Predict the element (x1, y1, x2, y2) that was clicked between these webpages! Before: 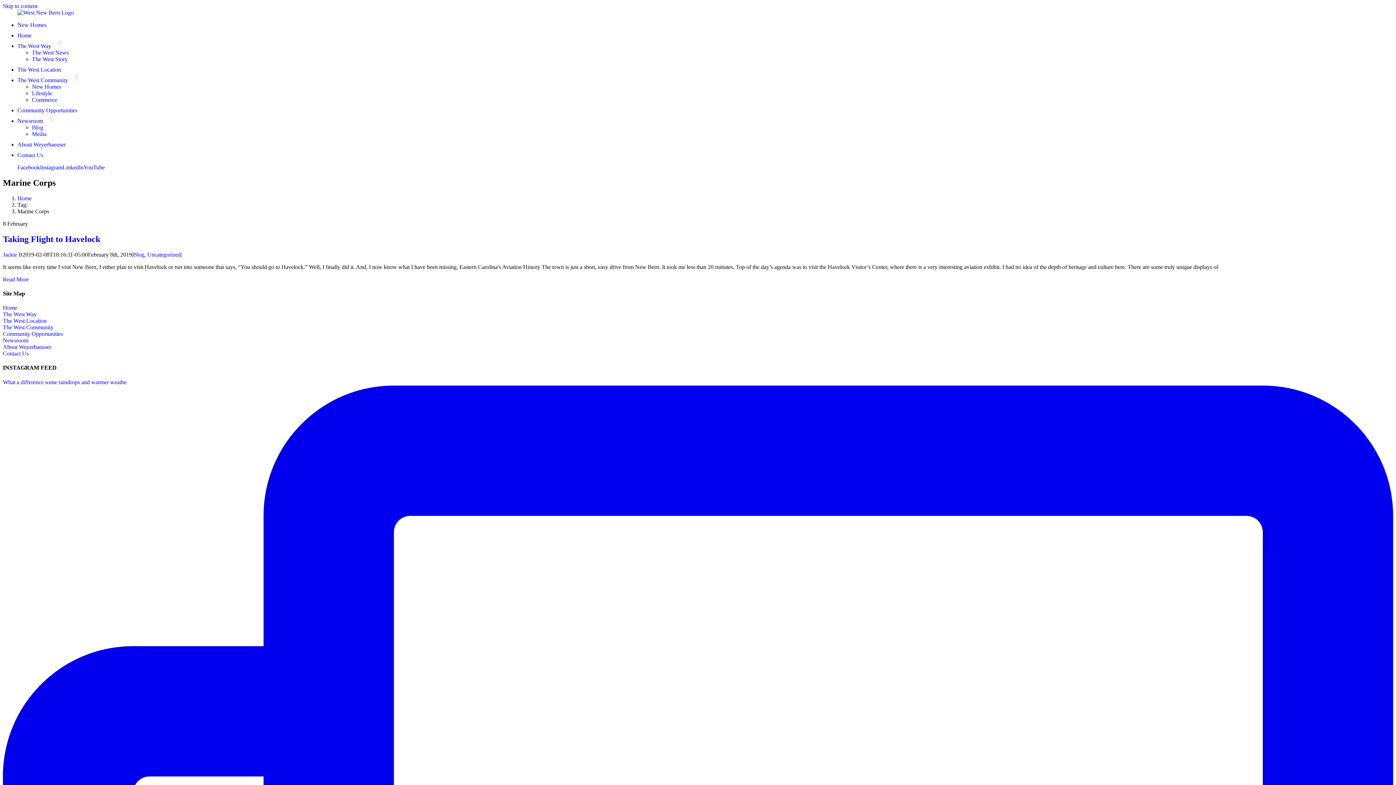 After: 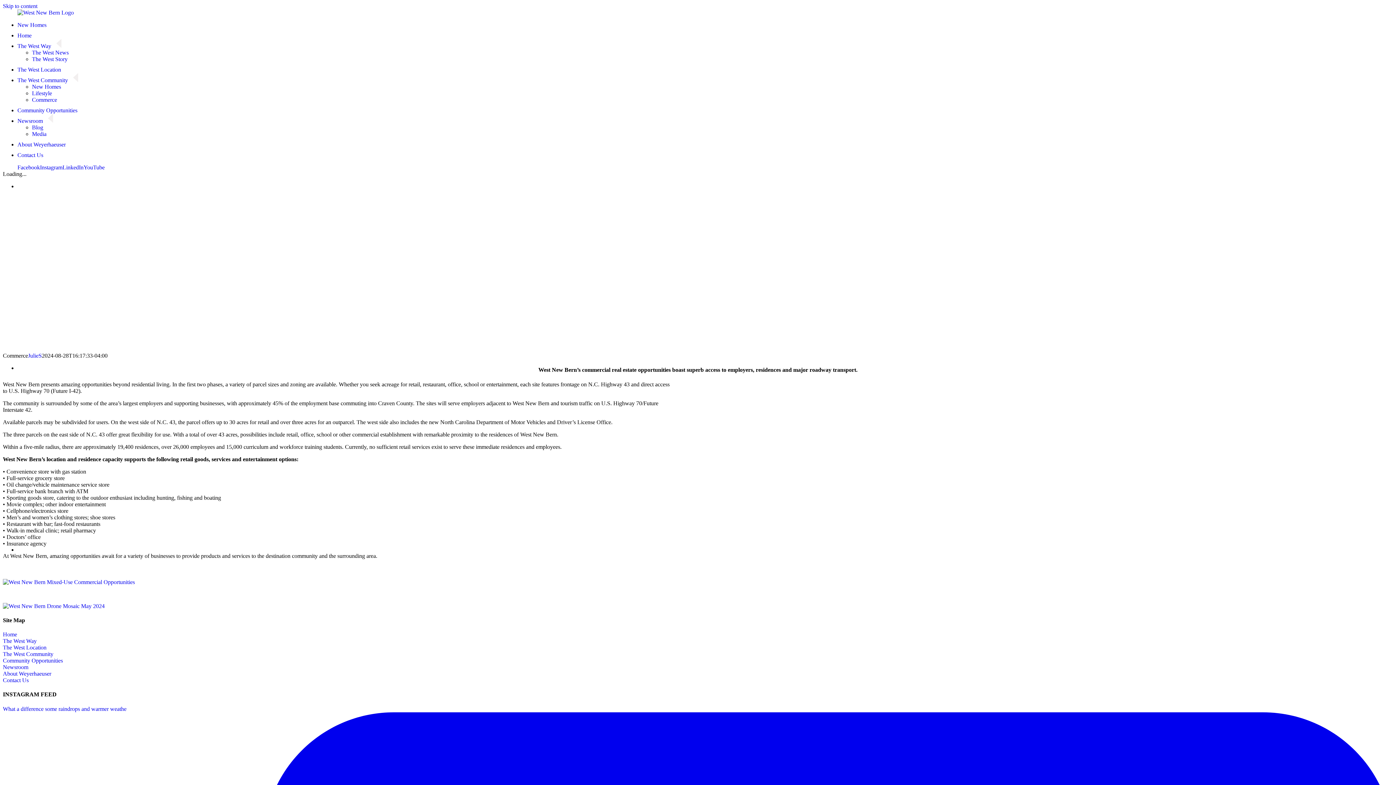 Action: label: Commerce bbox: (32, 96, 57, 102)